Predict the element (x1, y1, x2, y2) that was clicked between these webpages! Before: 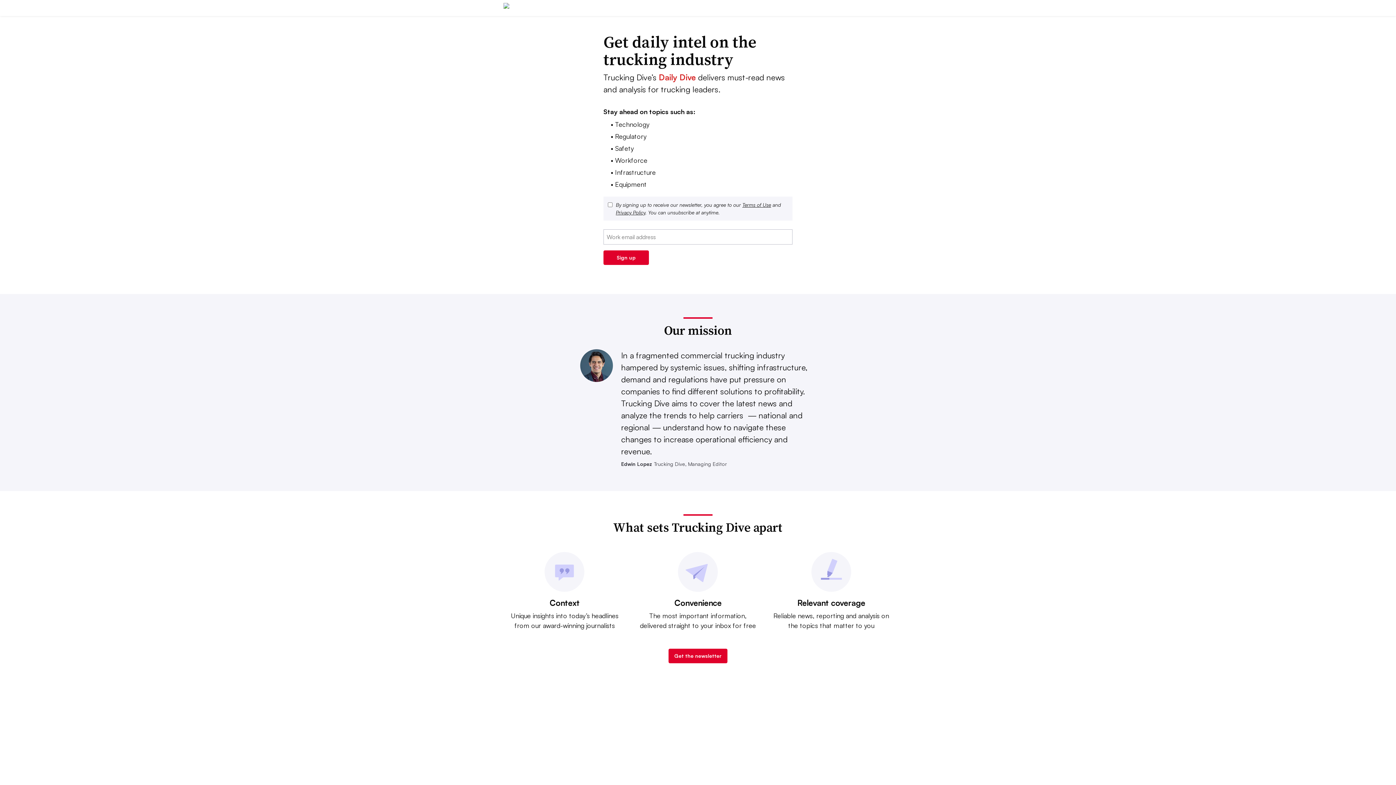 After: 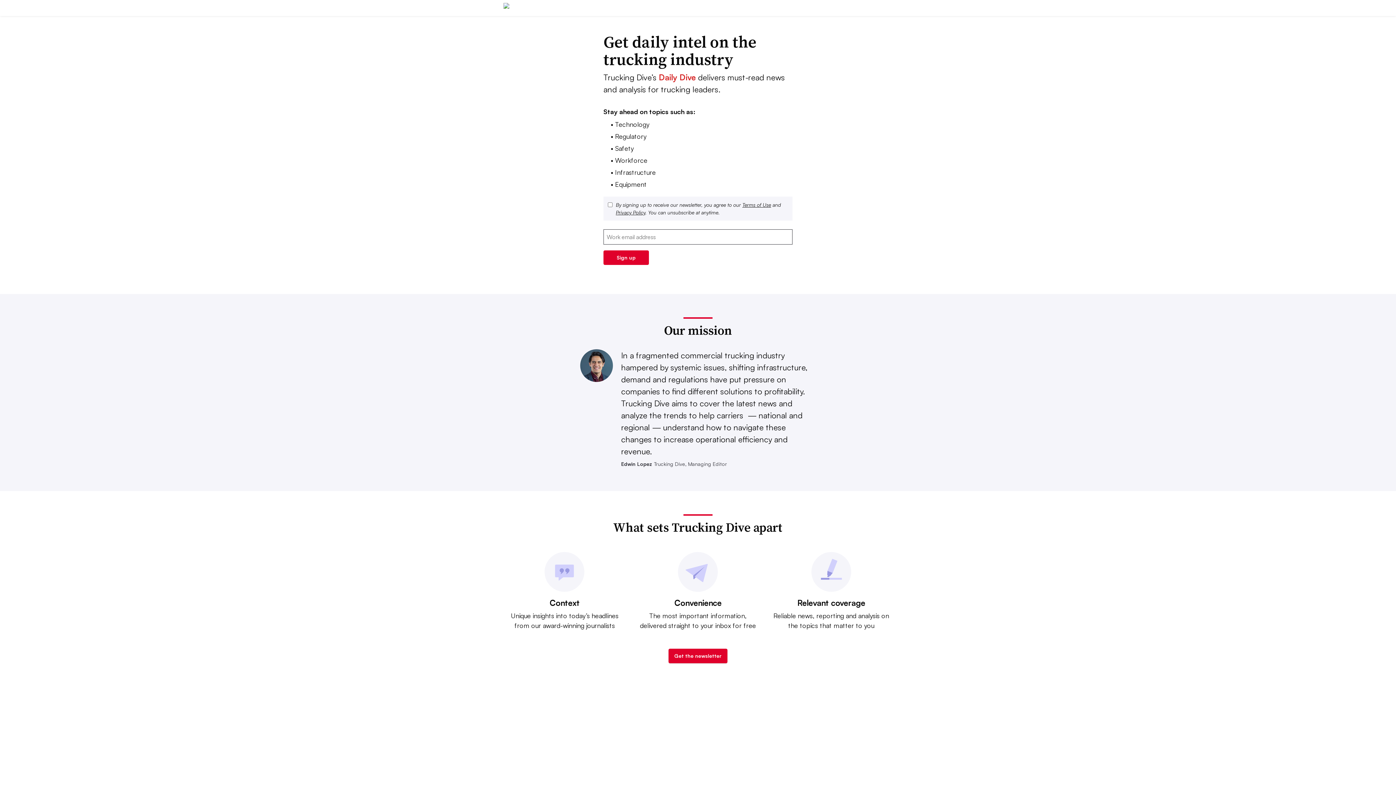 Action: bbox: (668, 649, 727, 663) label: Get the newsletter